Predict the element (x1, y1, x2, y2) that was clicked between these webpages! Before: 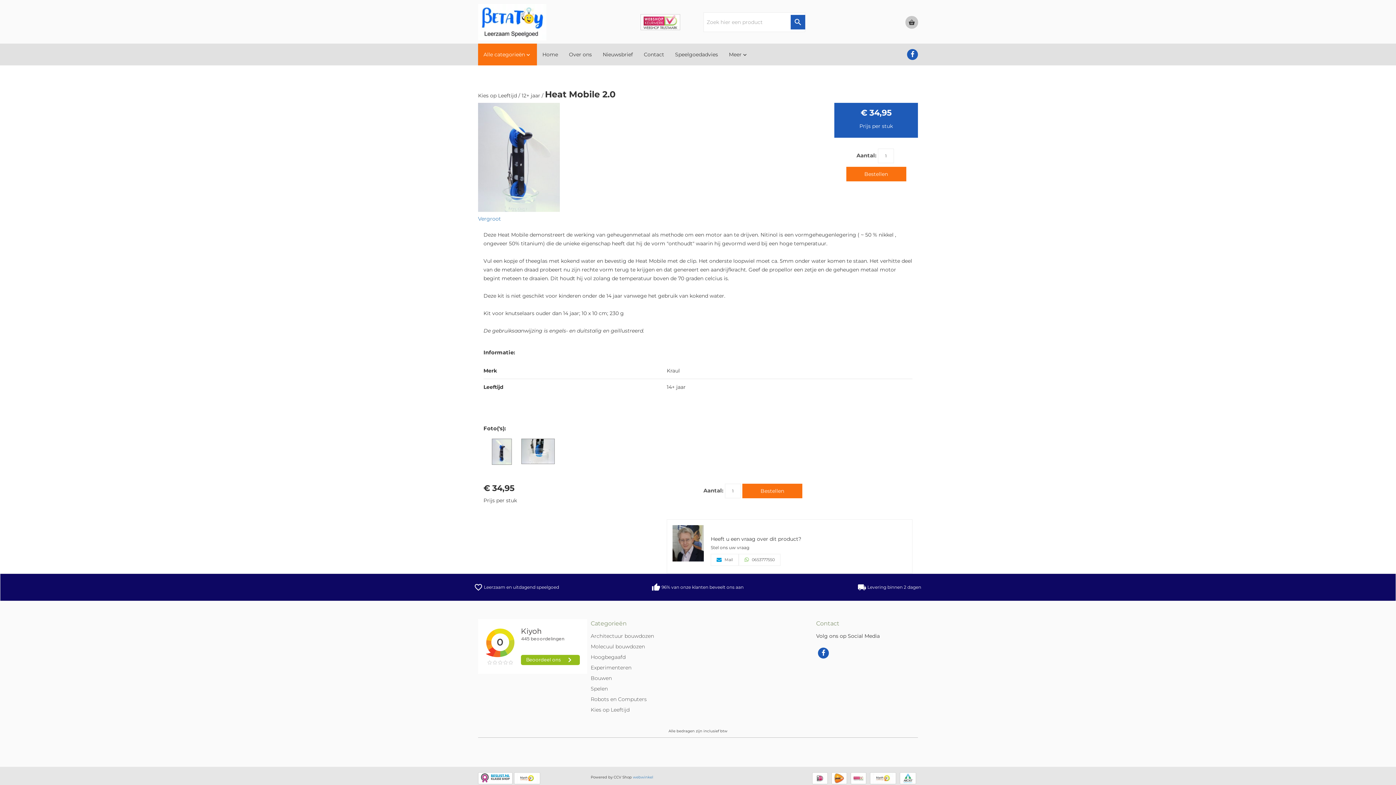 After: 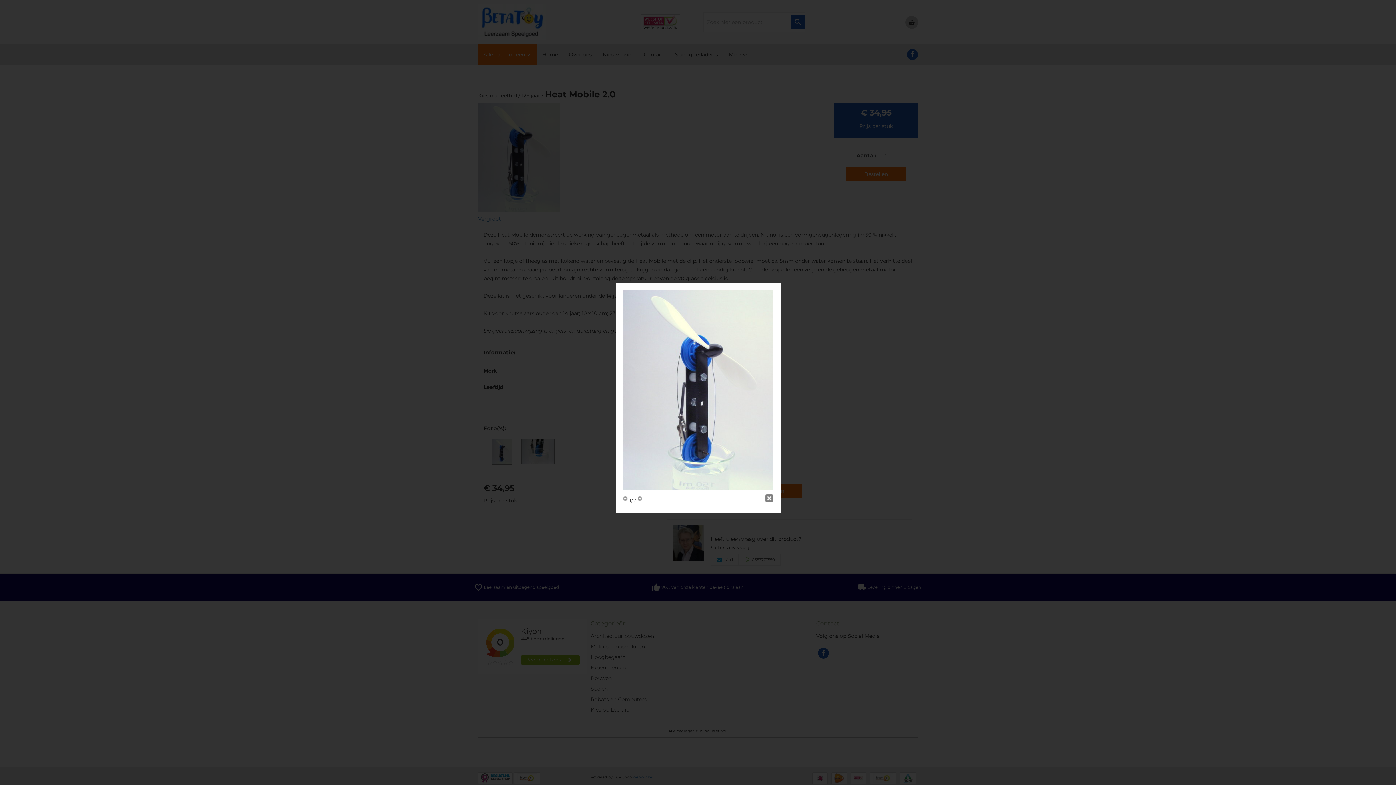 Action: label: Vergroot bbox: (478, 215, 501, 222)